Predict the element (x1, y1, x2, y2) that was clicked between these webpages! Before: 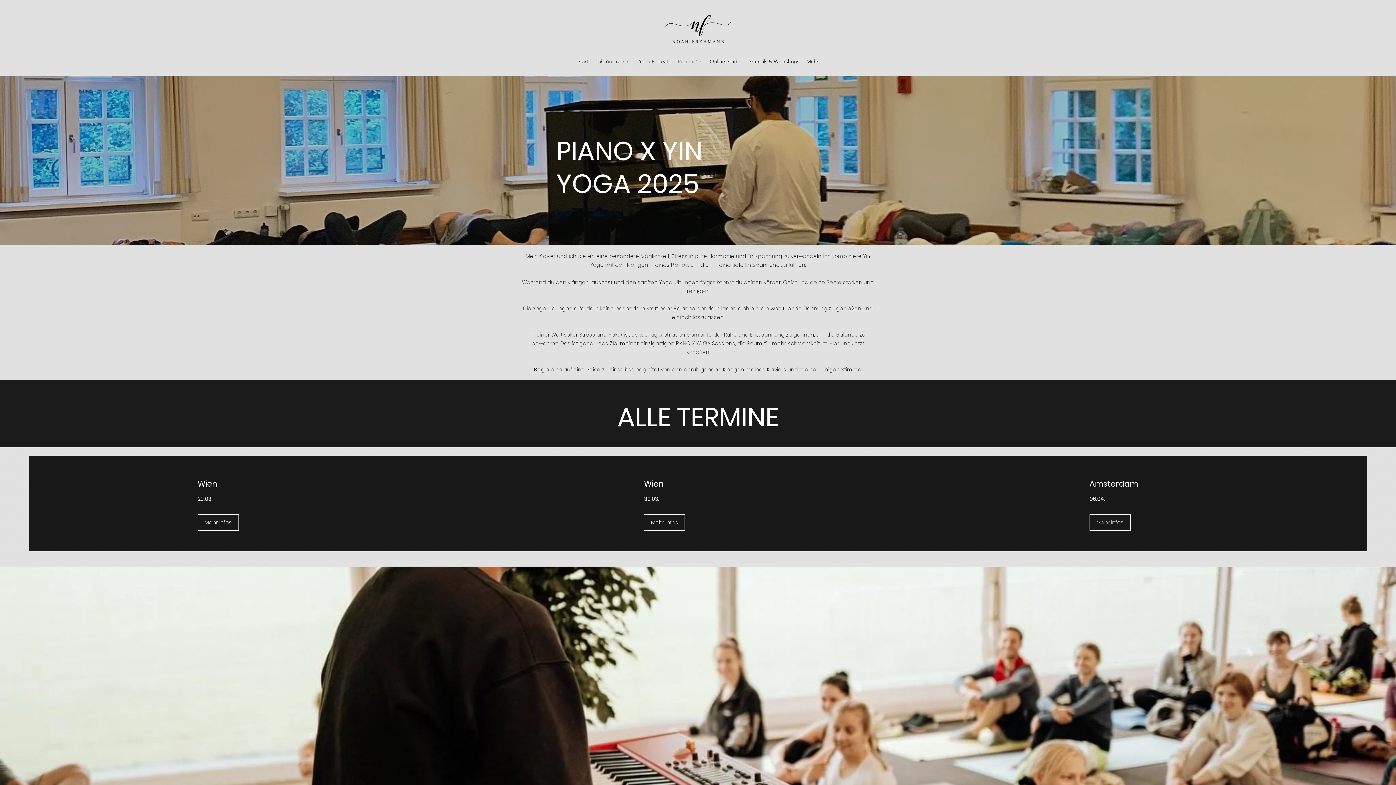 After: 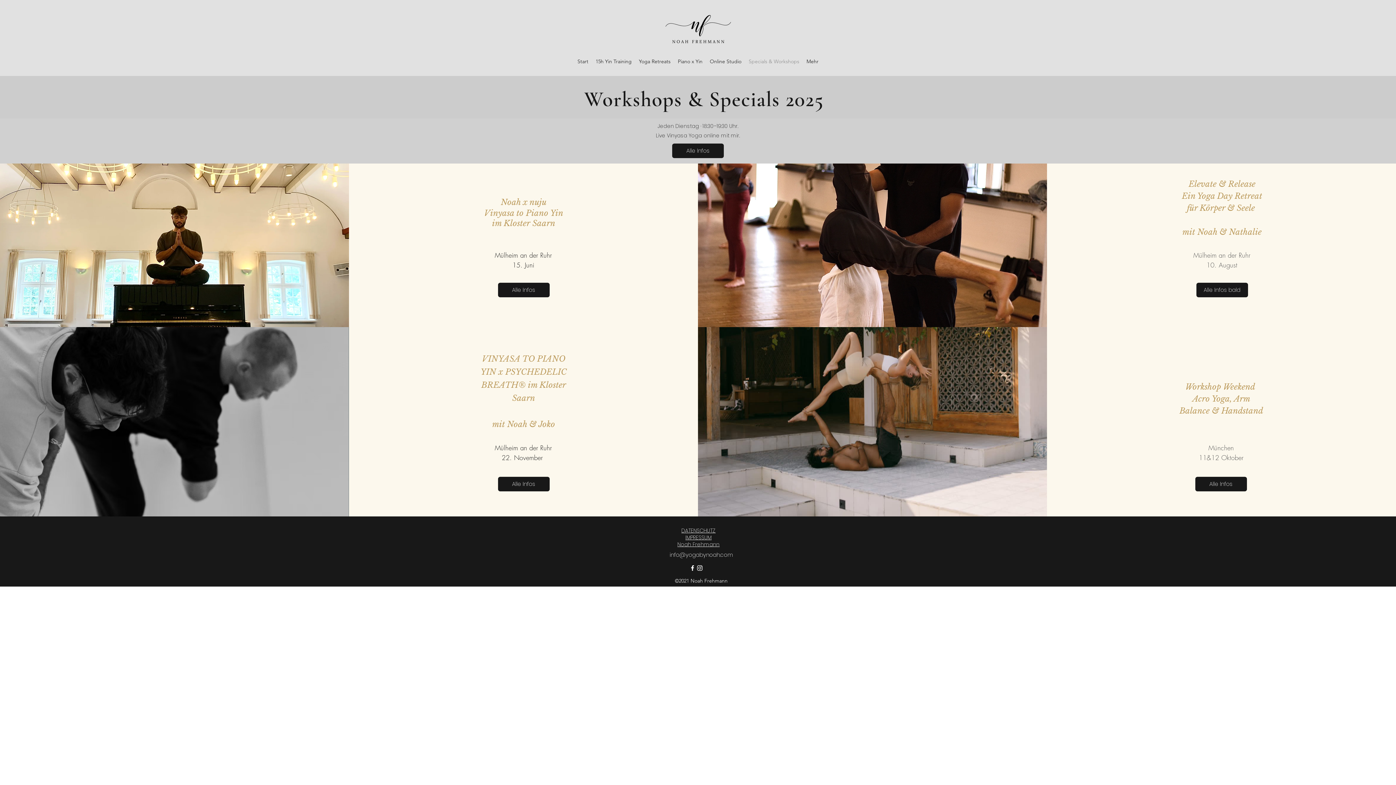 Action: label: Specials & Workshops bbox: (745, 56, 803, 66)